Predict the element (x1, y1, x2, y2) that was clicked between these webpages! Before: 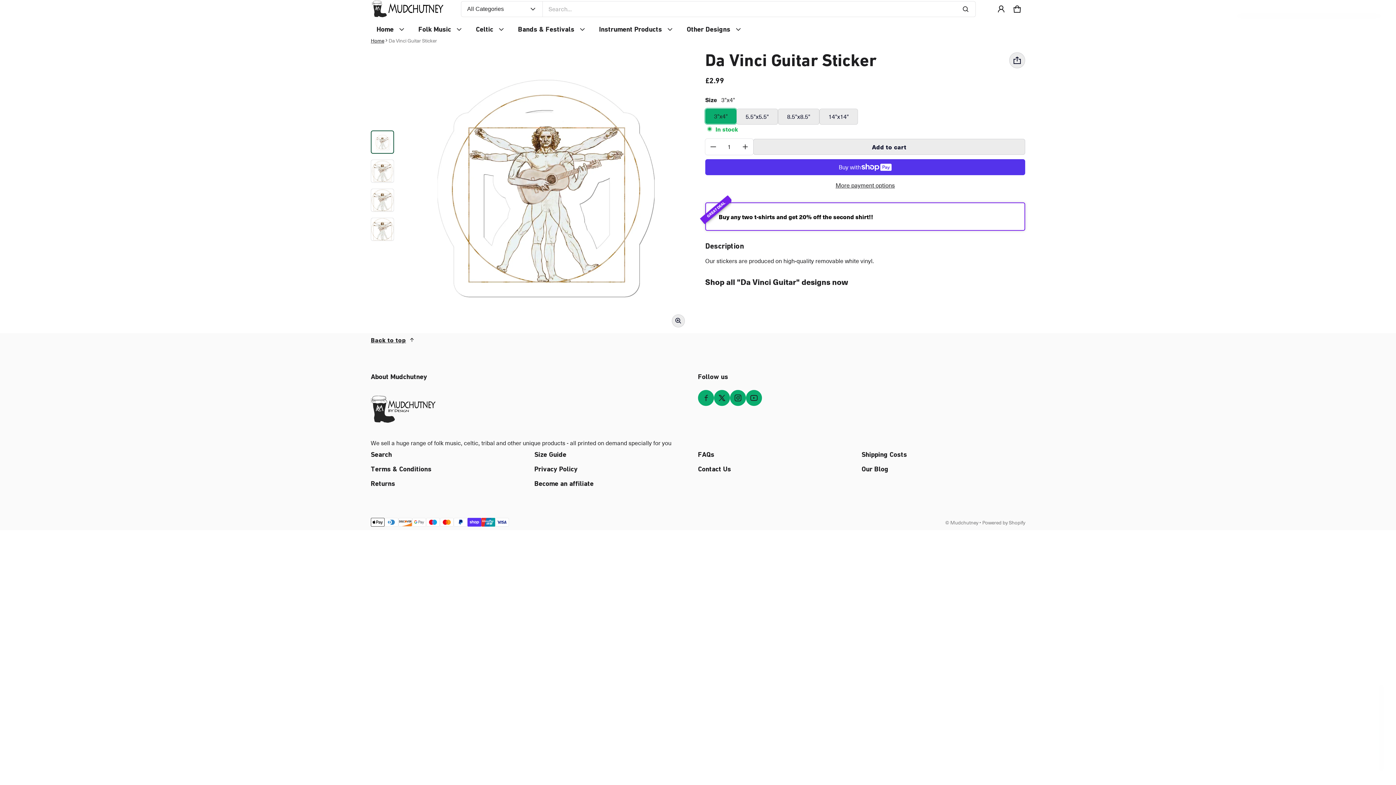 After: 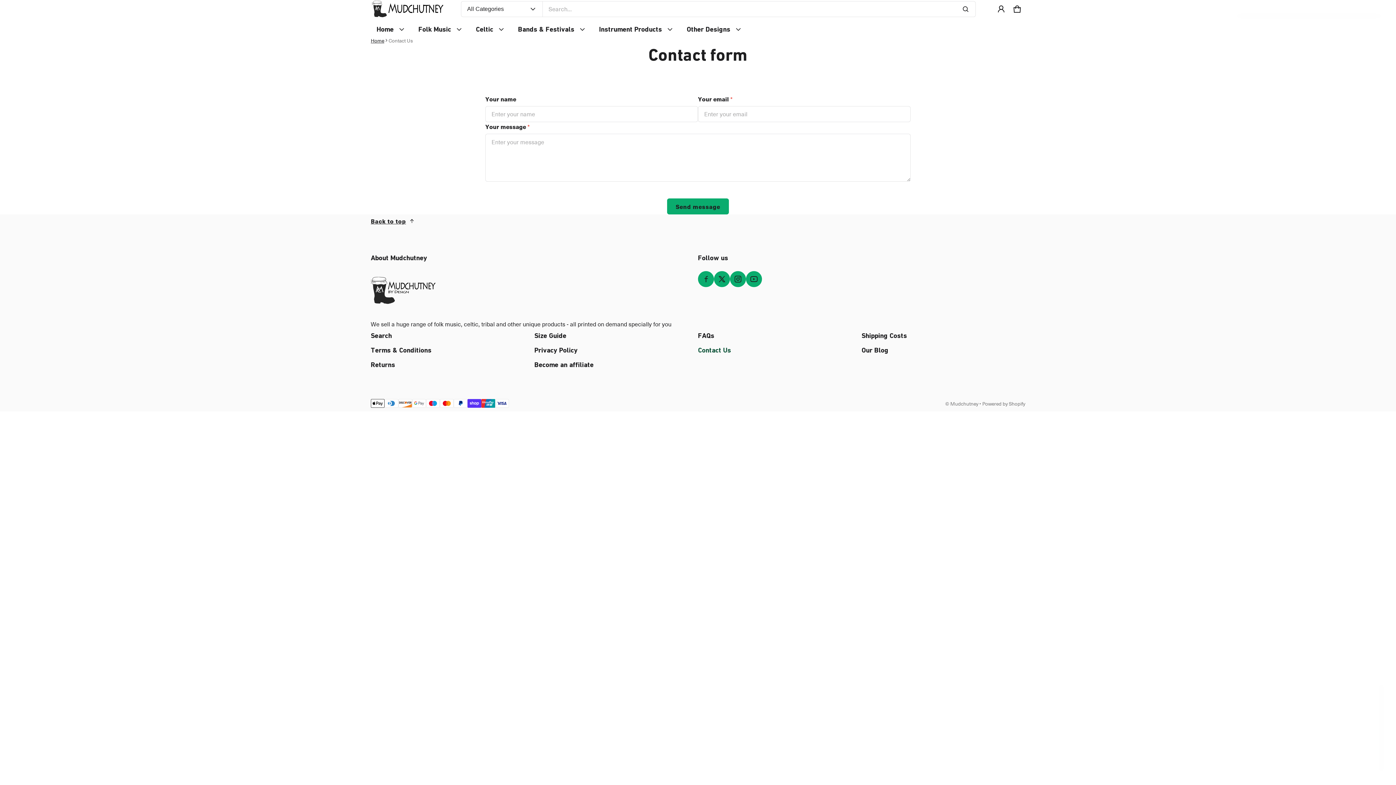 Action: label: Contact Us bbox: (698, 462, 861, 476)